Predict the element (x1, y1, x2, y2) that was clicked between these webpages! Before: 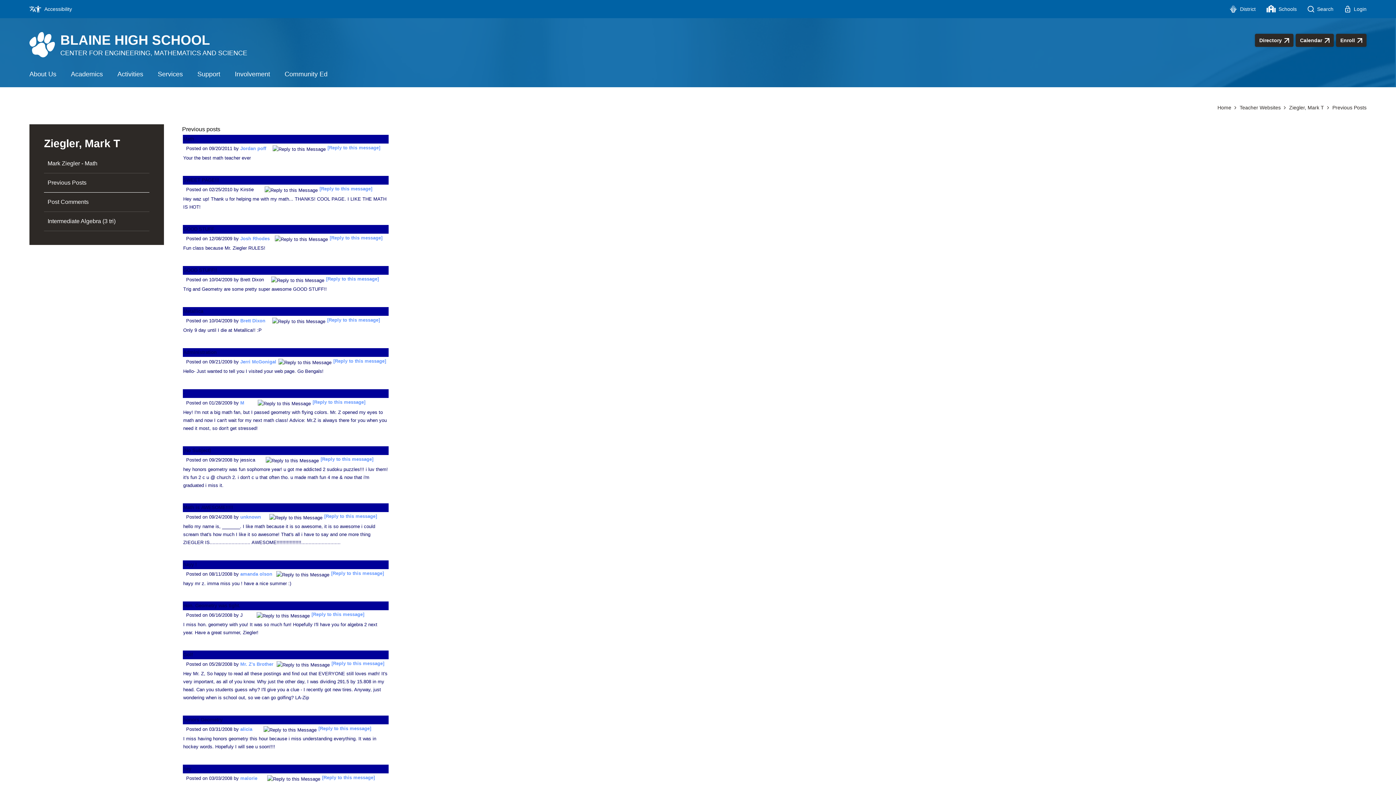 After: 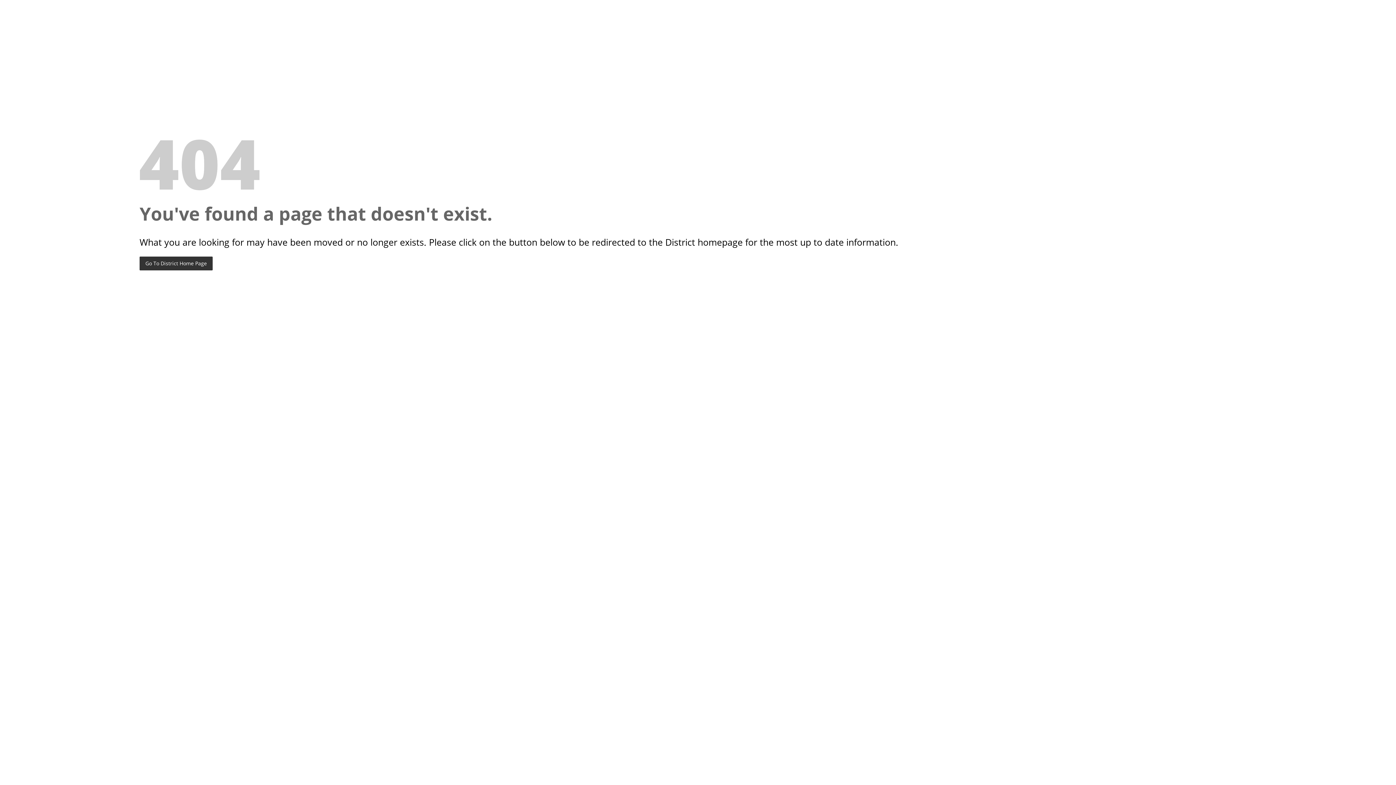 Action: bbox: (333, 358, 386, 364) label: [Reply to this message]